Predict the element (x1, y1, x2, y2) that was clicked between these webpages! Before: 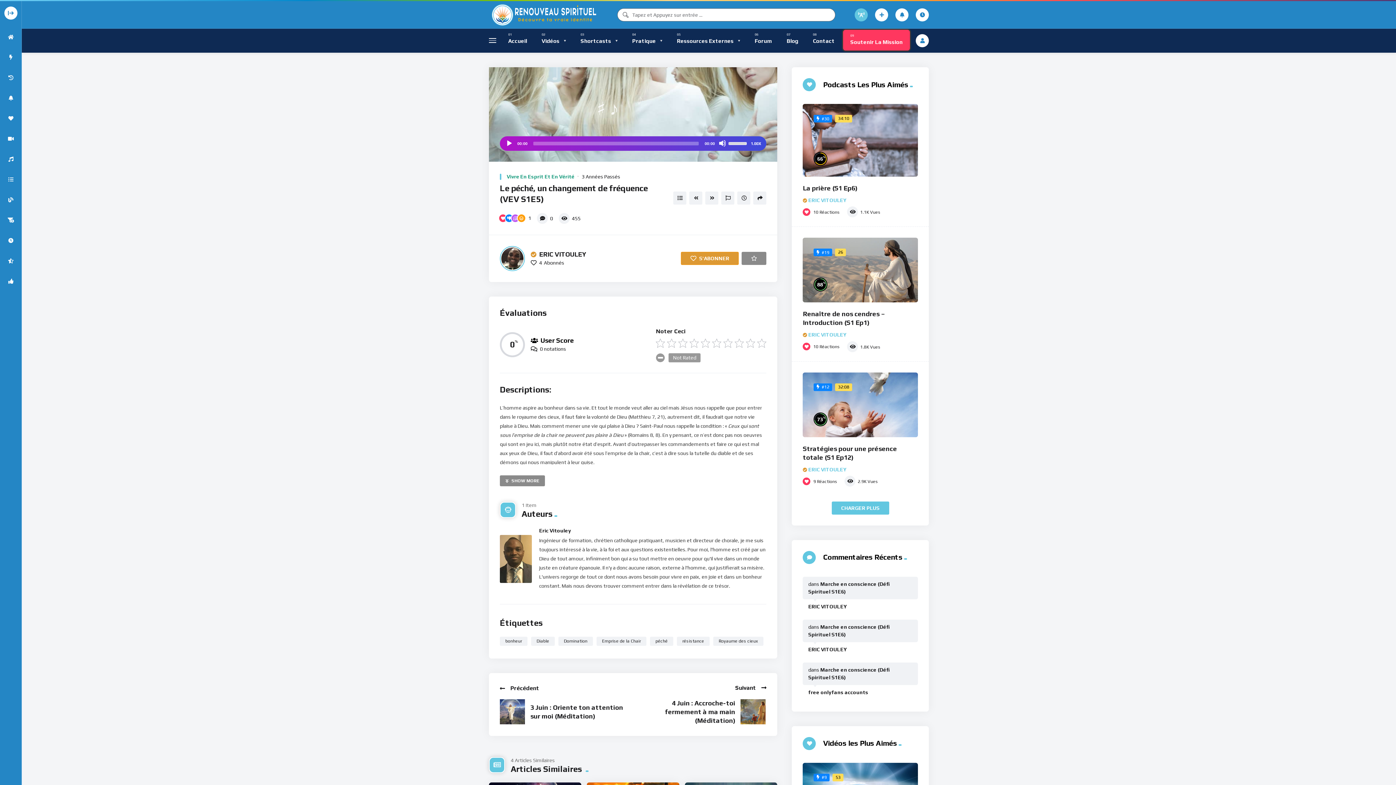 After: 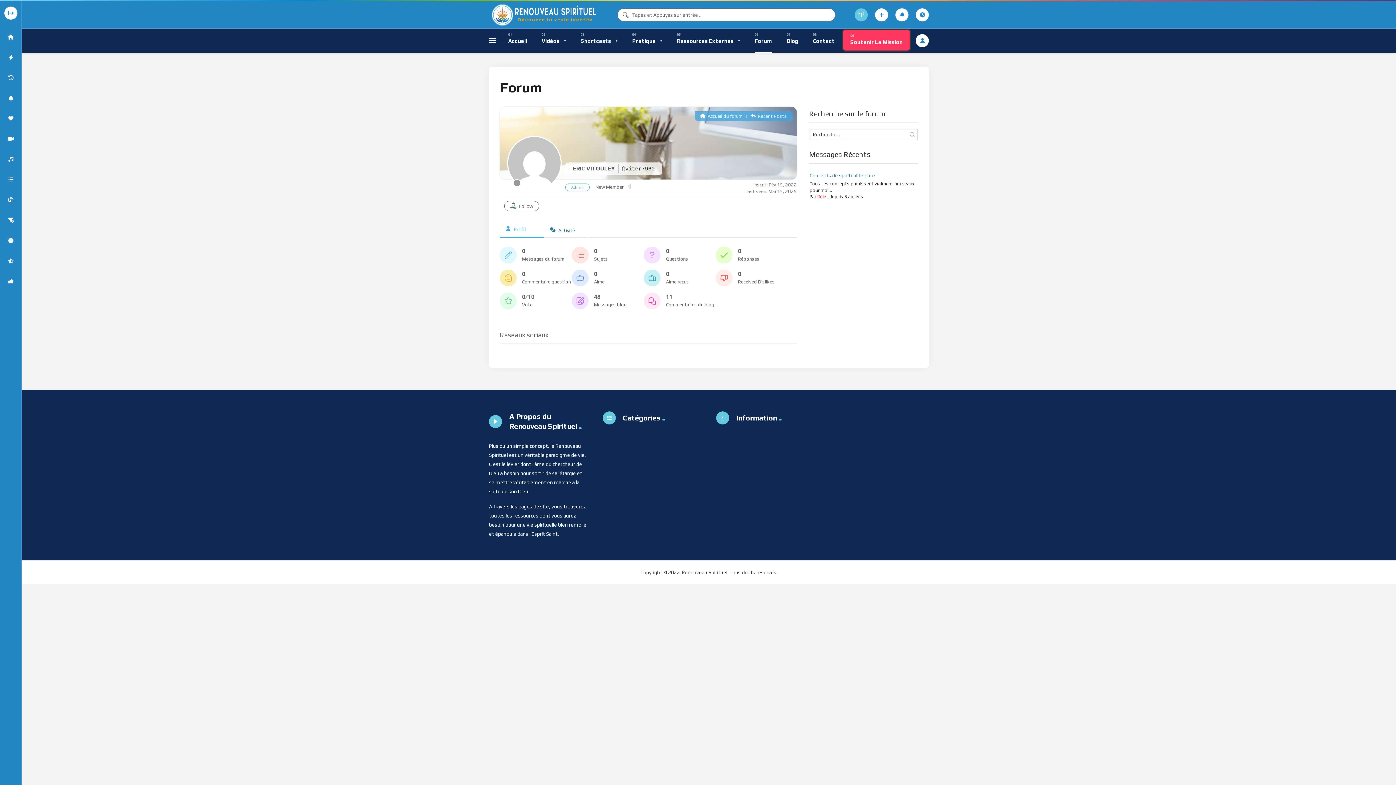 Action: label: ERIC VITOULEY bbox: (808, 603, 847, 609)